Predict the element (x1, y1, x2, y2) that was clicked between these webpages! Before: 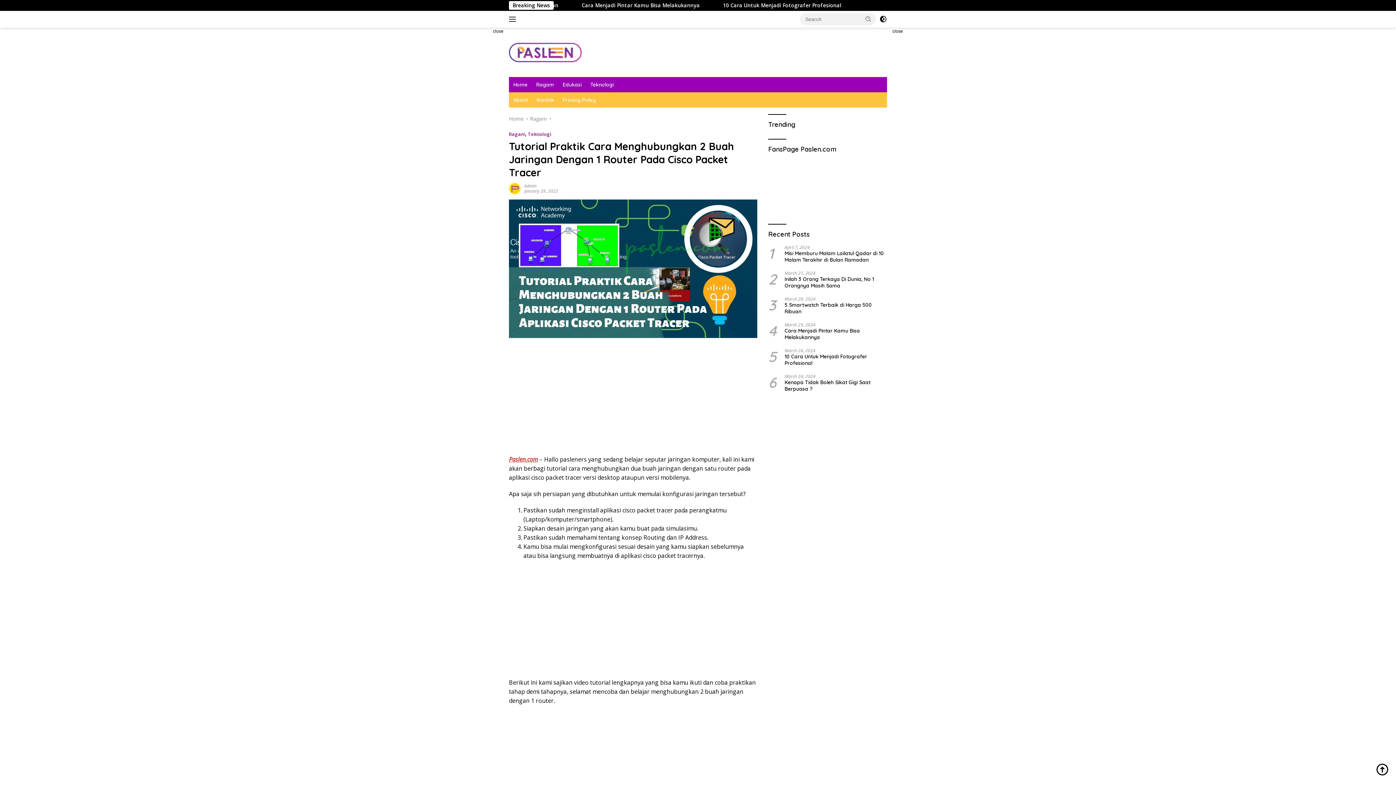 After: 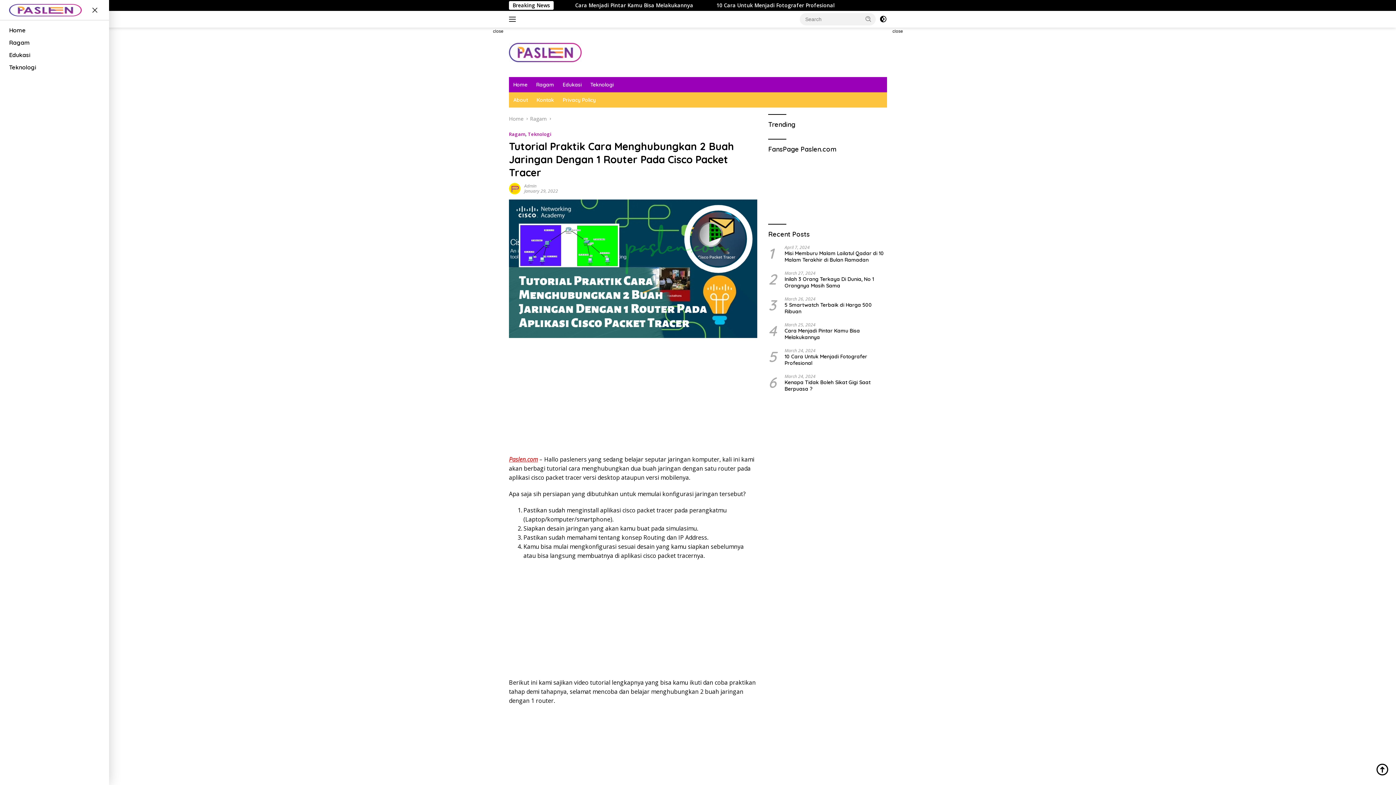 Action: bbox: (509, 13, 518, 25)